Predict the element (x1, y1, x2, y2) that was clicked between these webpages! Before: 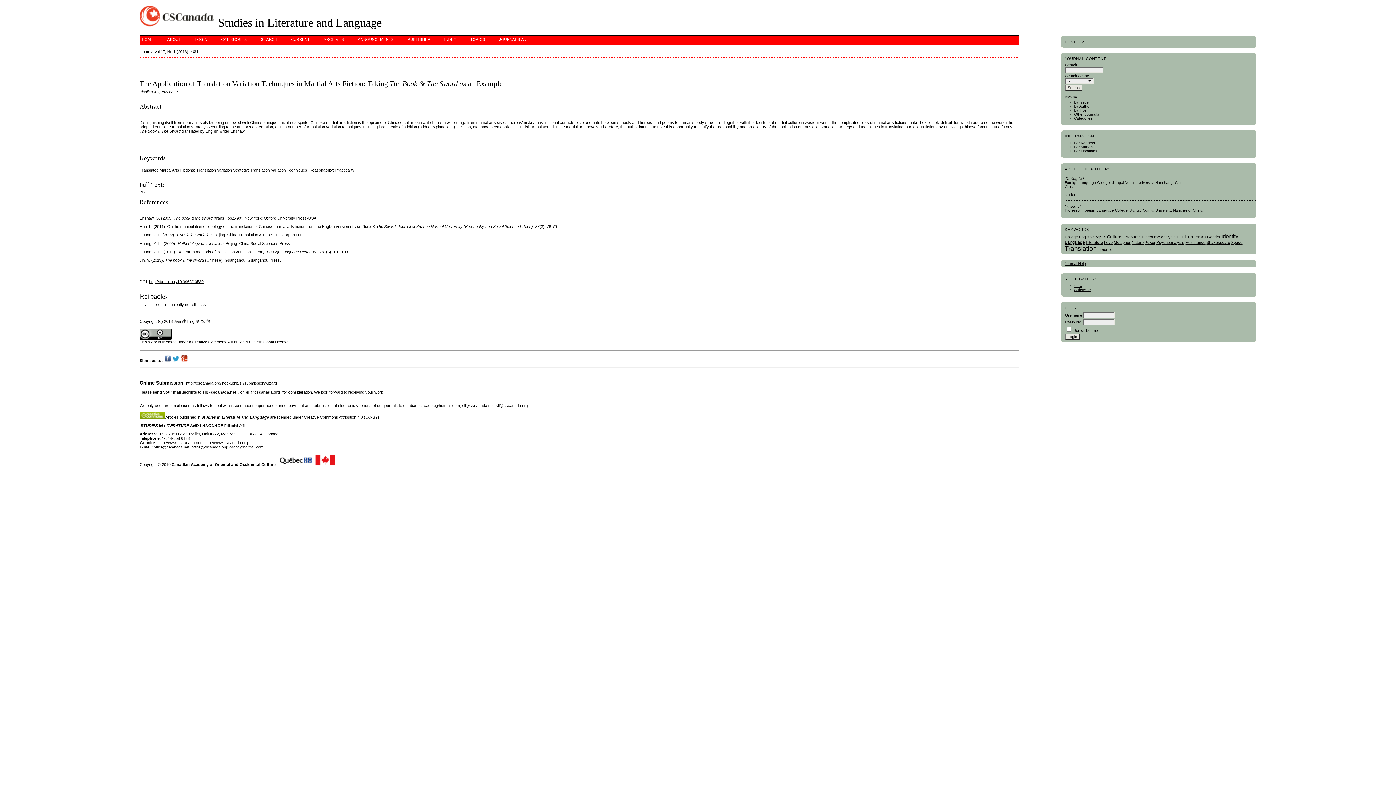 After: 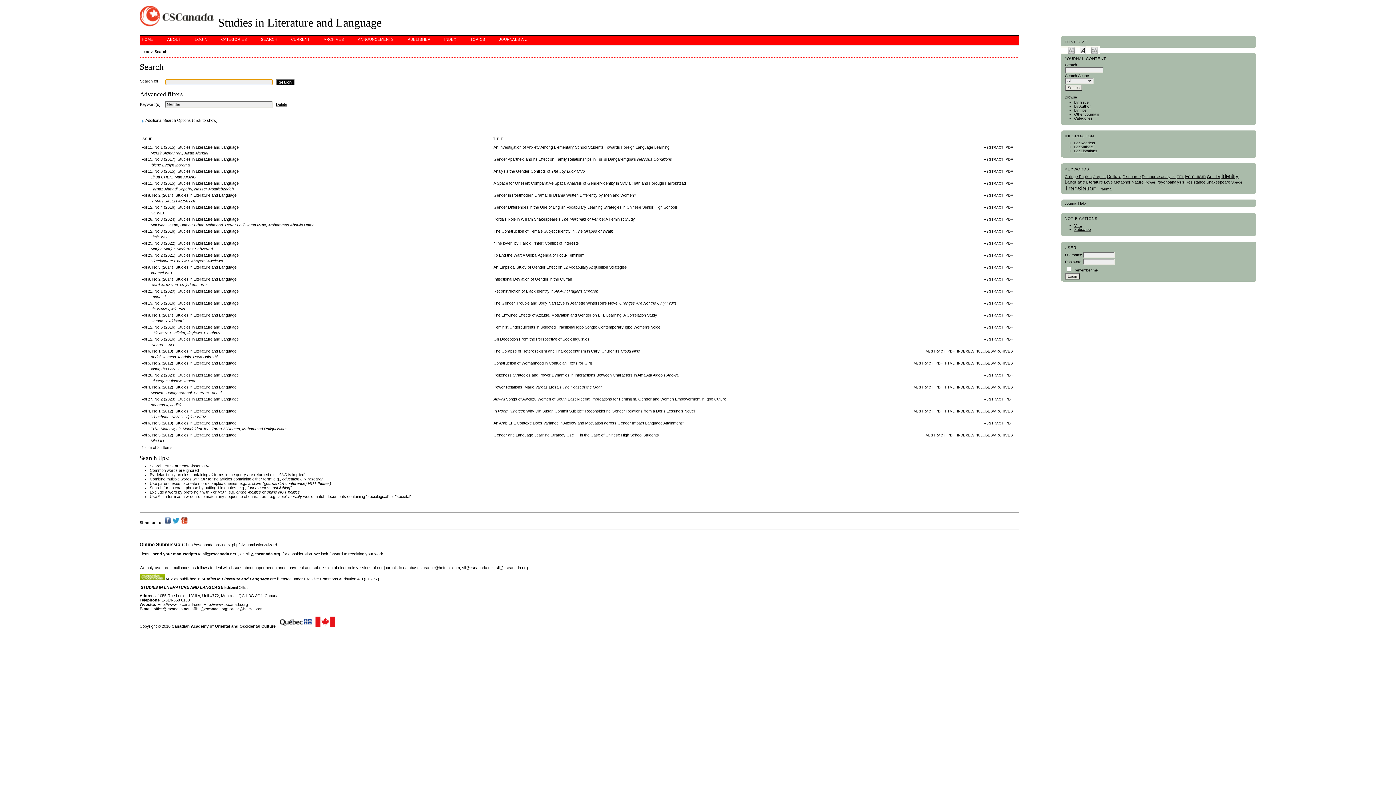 Action: bbox: (1207, 235, 1220, 239) label: Gender